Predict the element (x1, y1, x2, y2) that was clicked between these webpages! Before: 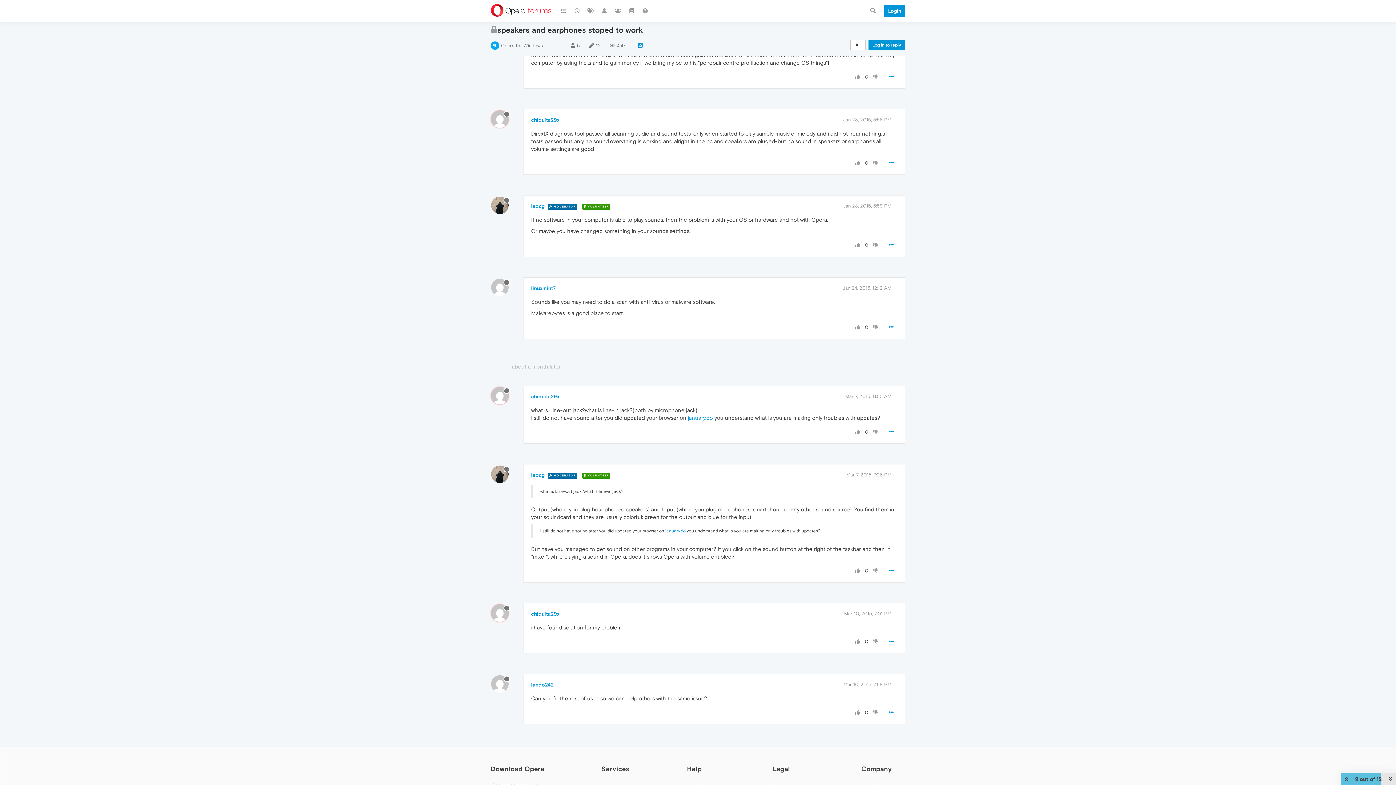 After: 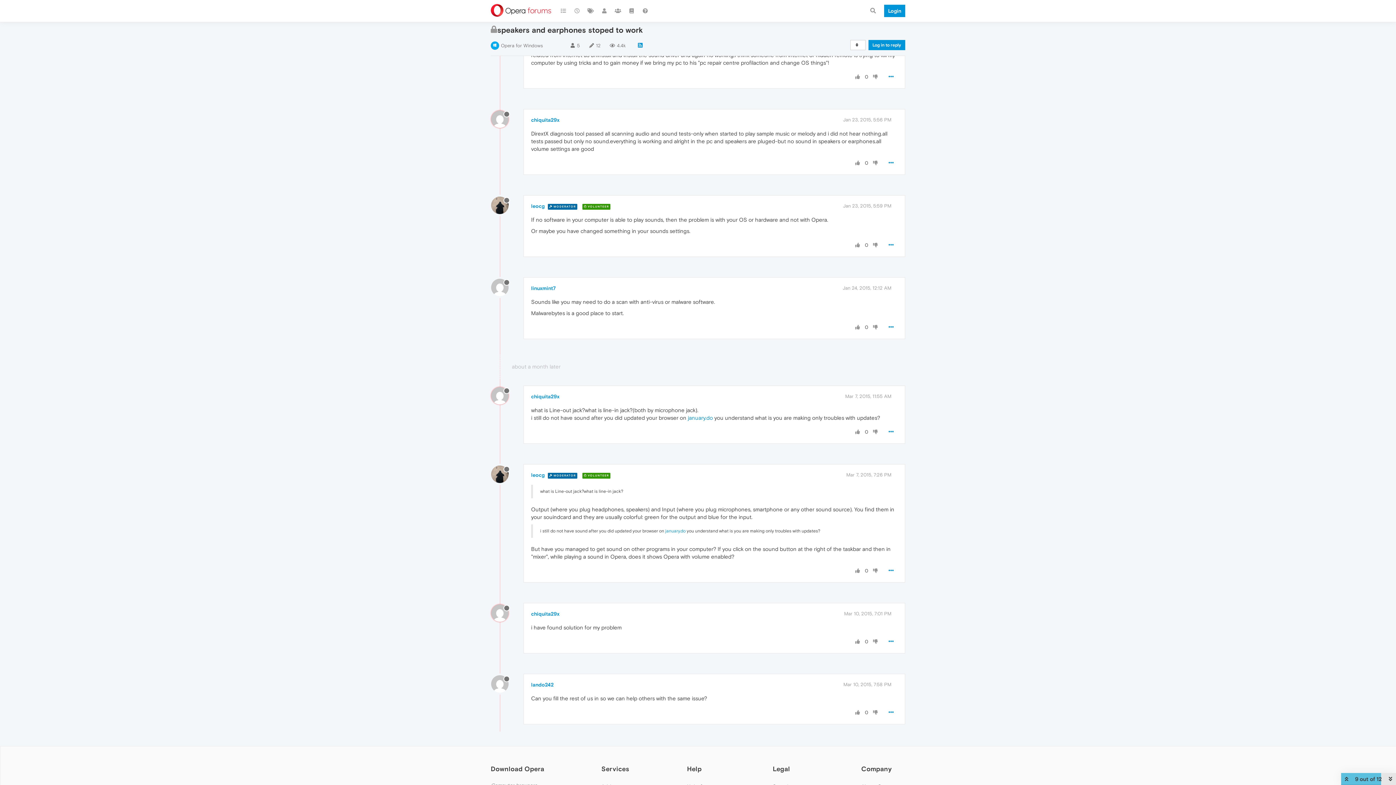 Action: label: Mar 7, 2015, 11:55 AM bbox: (845, 393, 891, 399)